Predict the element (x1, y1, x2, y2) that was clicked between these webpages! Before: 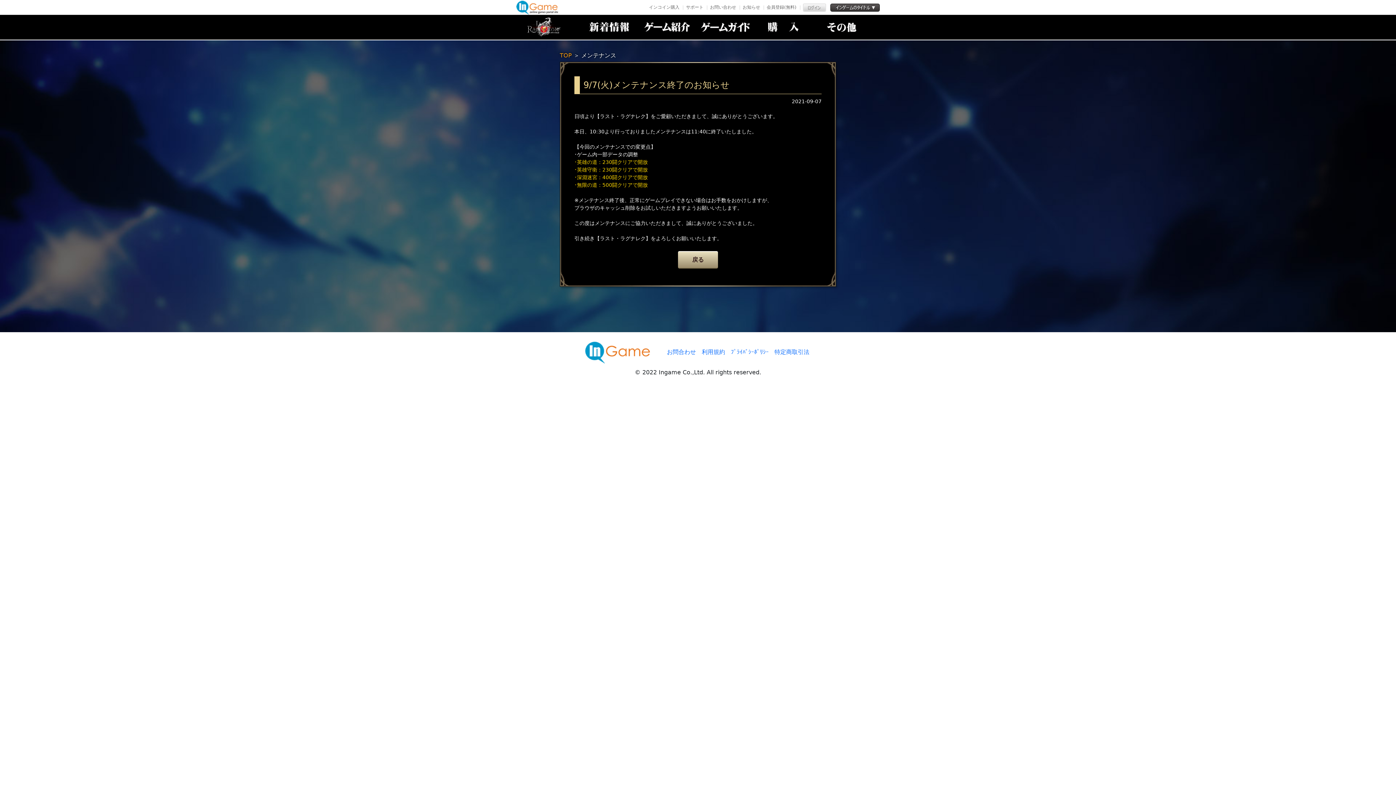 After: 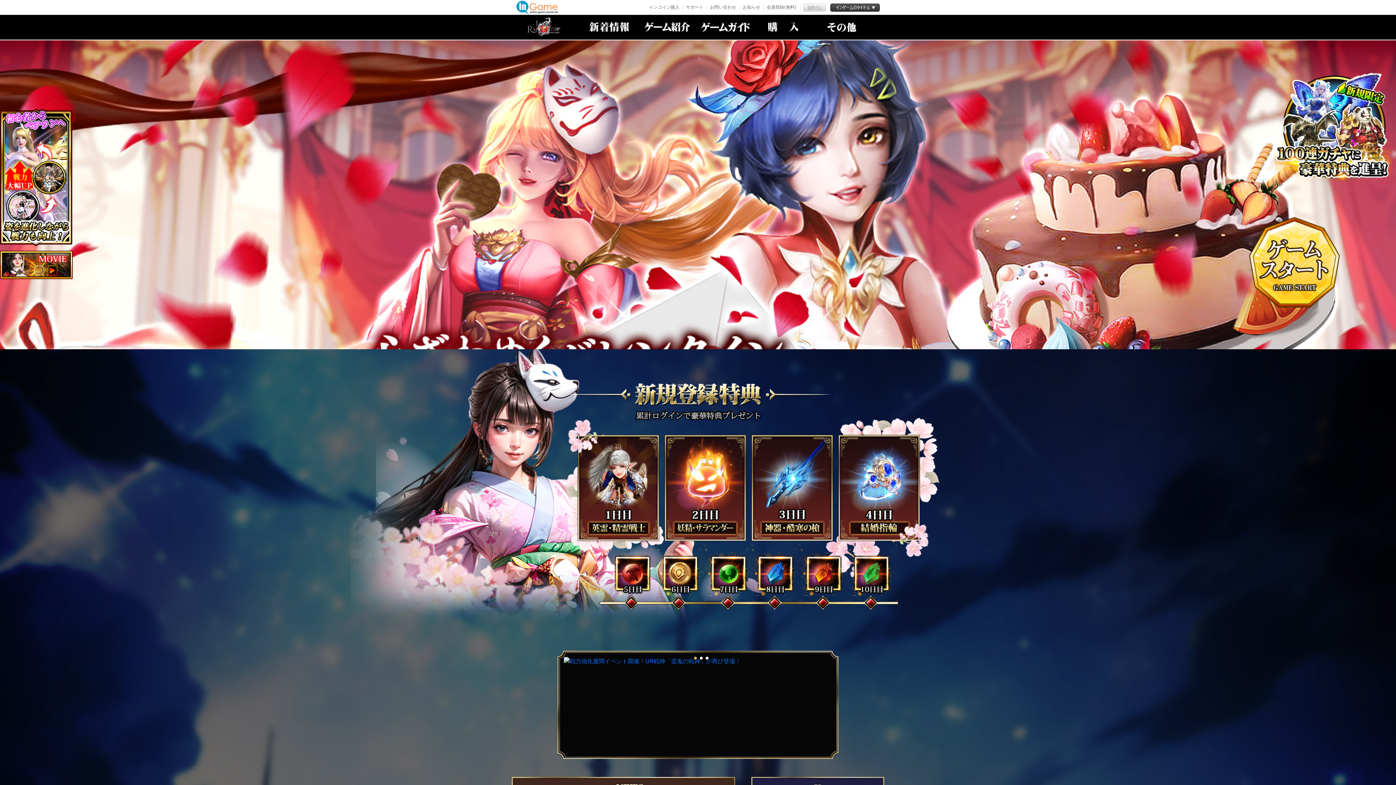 Action: bbox: (560, 52, 572, 58) label: TOP